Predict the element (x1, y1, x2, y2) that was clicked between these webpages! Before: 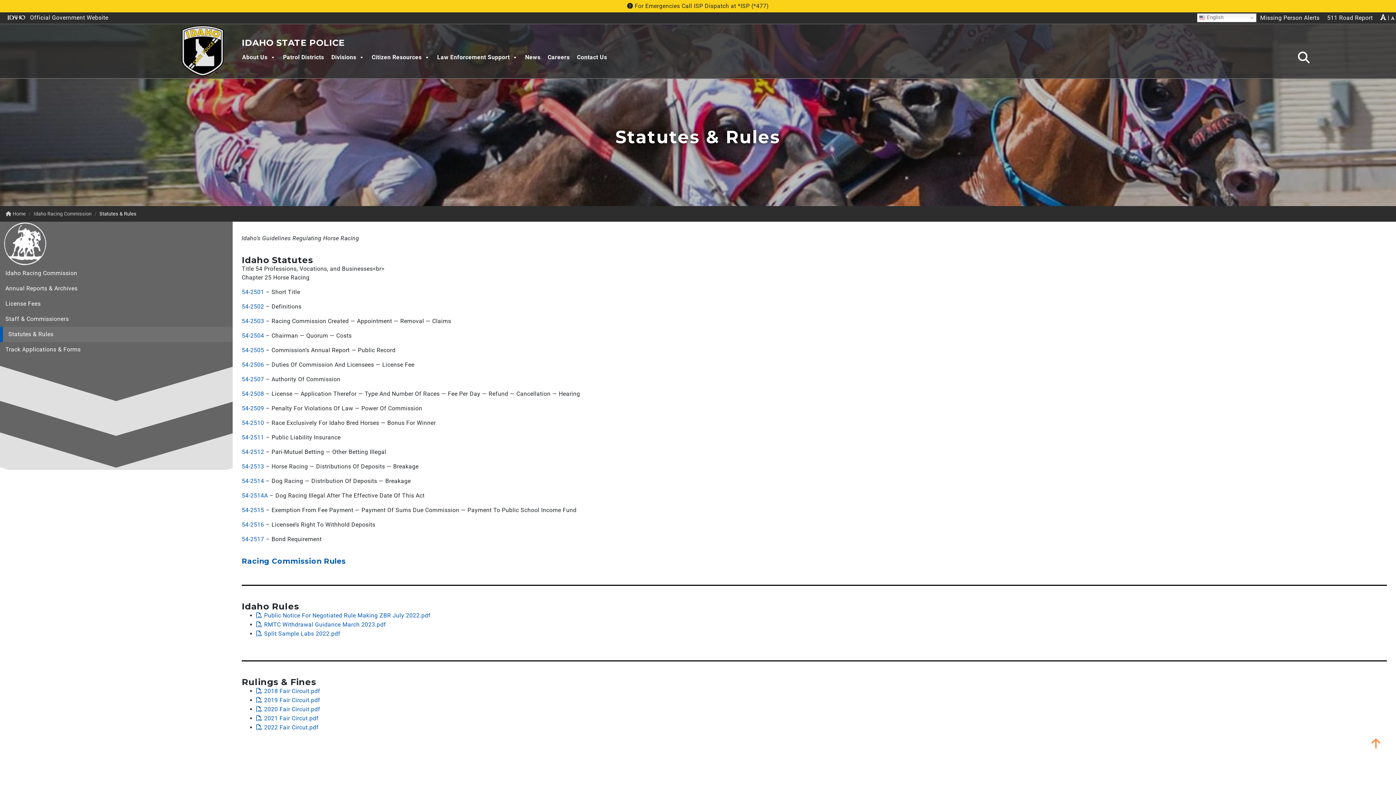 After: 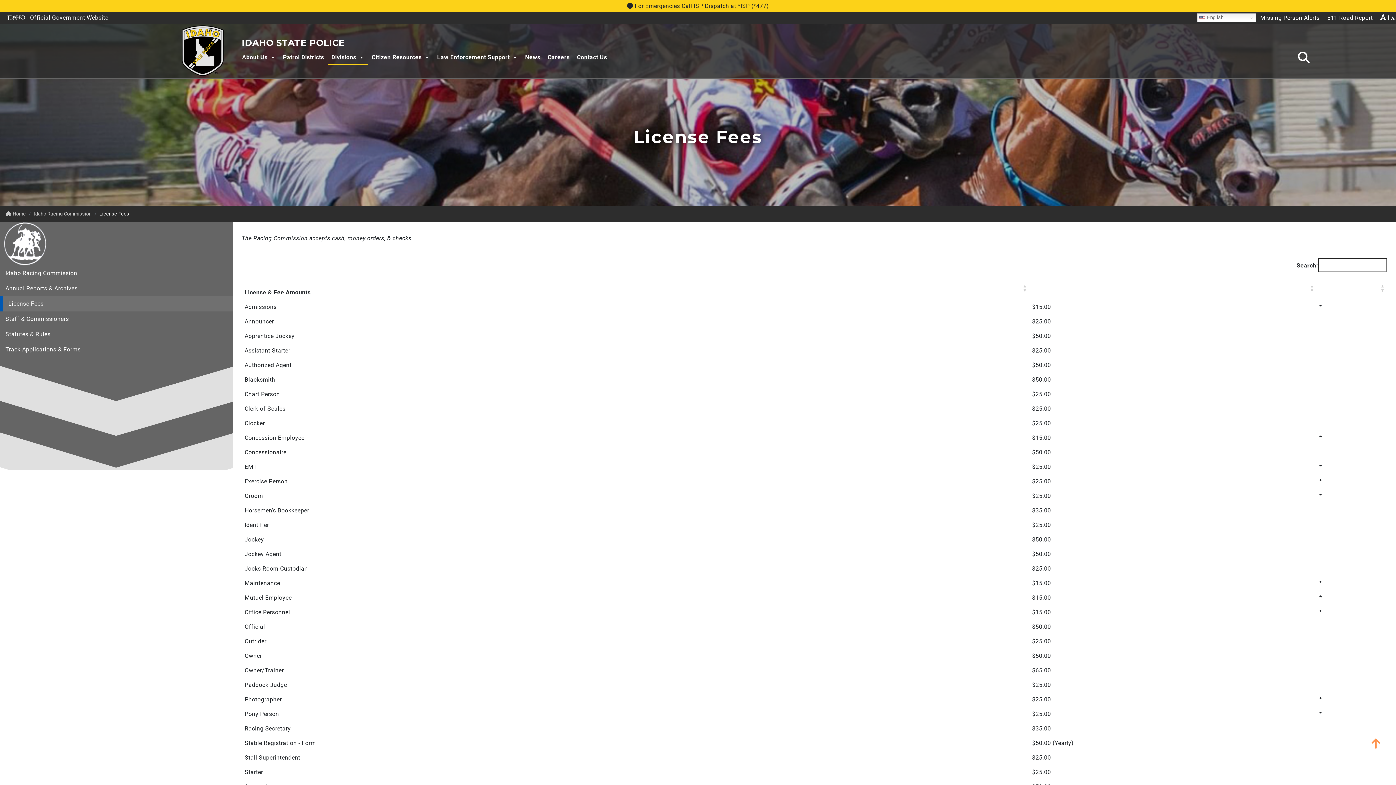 Action: label: License Fees bbox: (0, 297, 209, 310)